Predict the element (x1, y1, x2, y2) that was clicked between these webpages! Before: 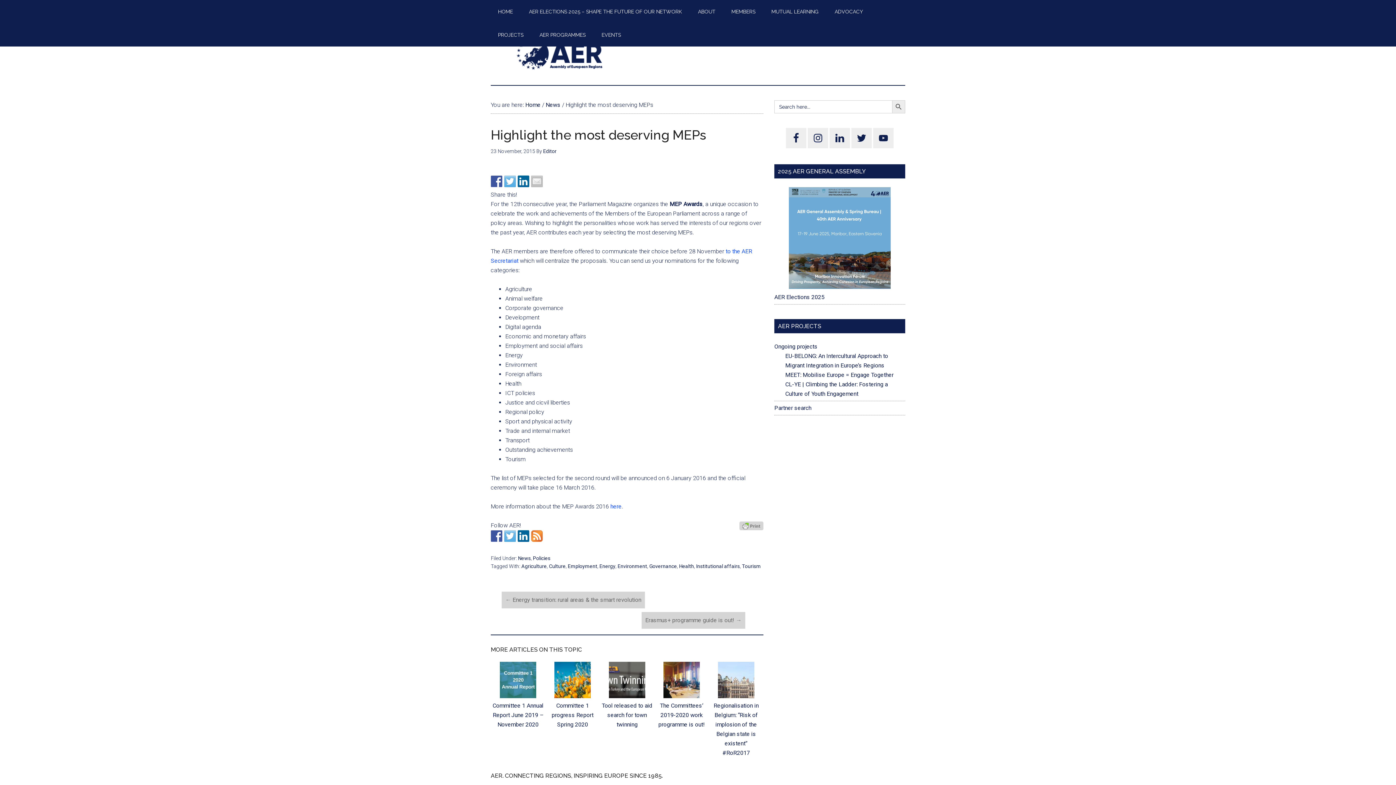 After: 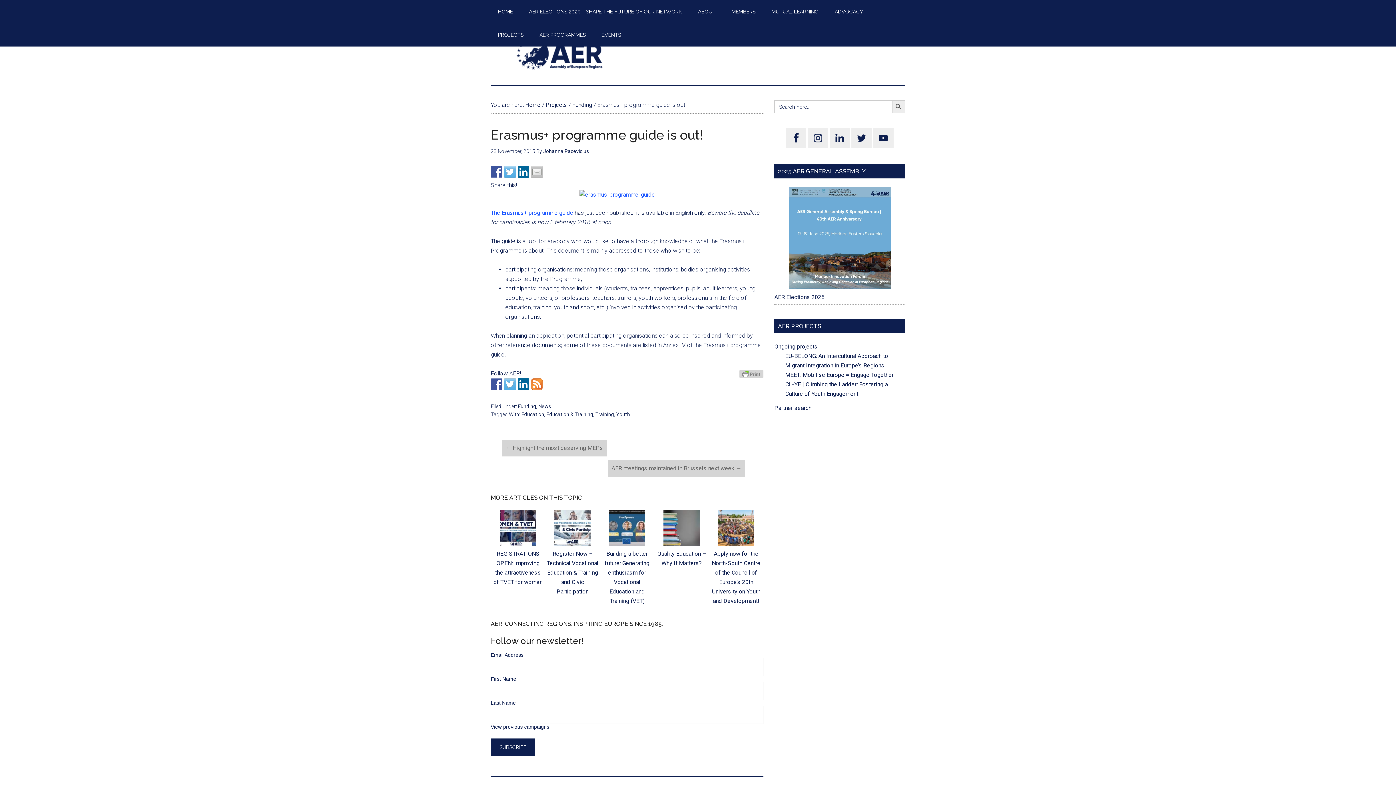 Action: bbox: (645, 616, 741, 625) label: Erasmus+ programme guide is out! →